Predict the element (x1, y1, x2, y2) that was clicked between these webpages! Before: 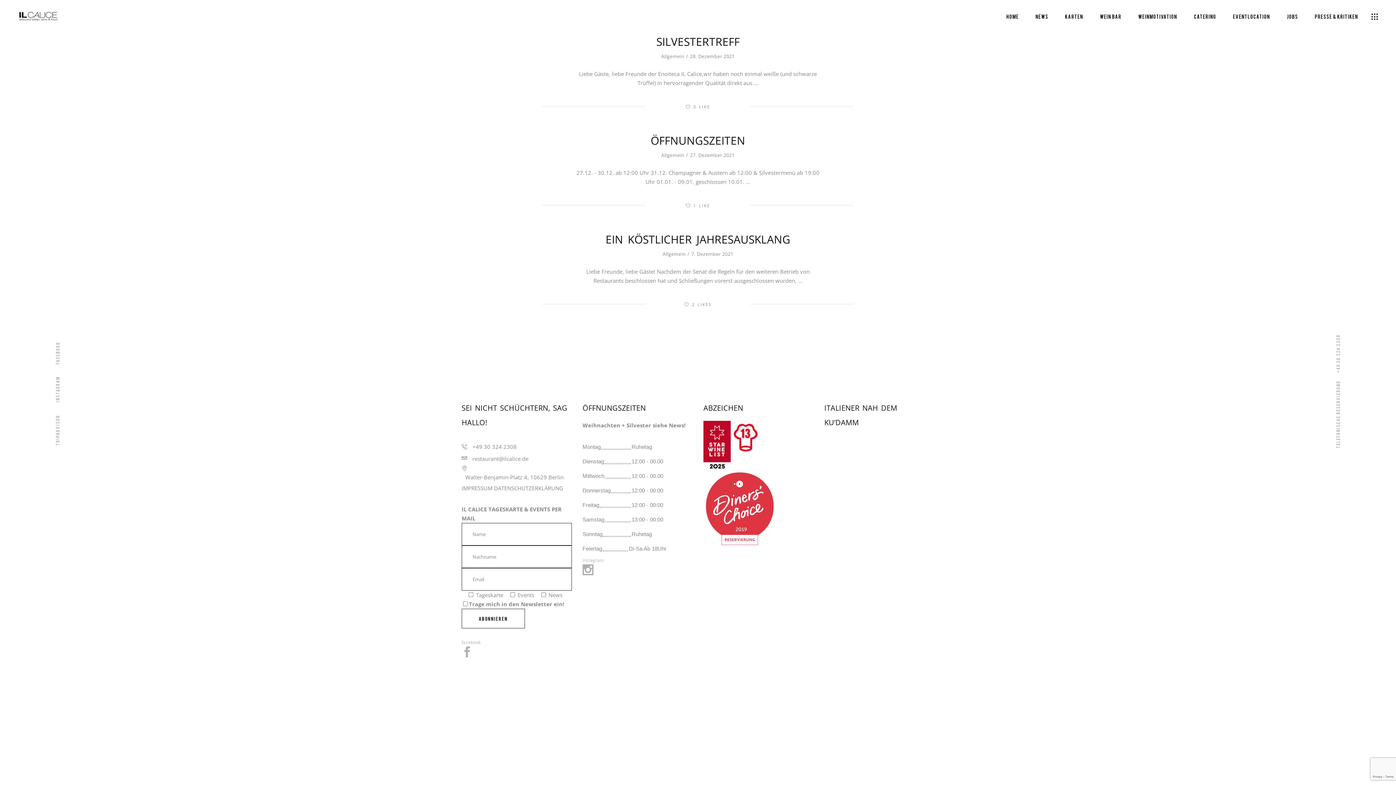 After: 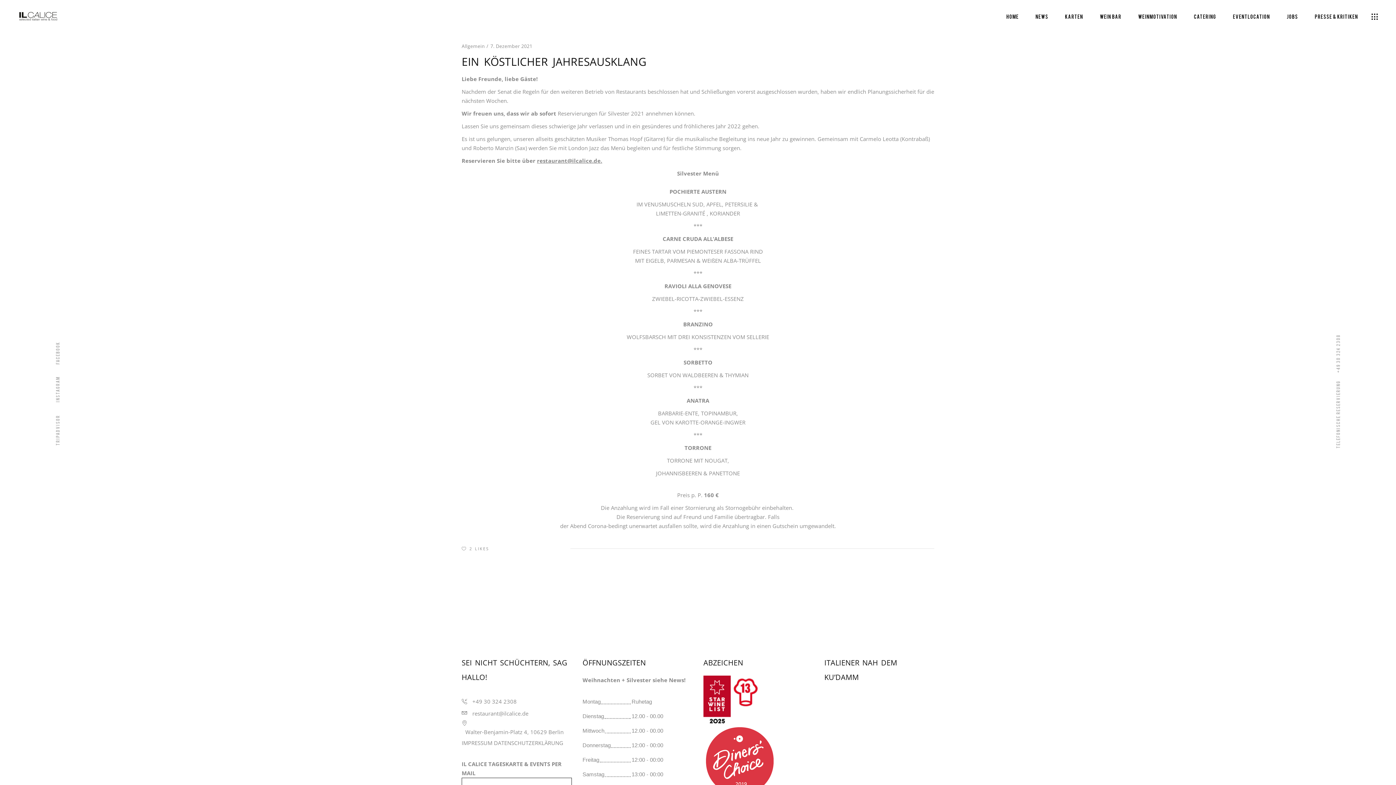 Action: label: EIN KÖSTLICHER JAHRESAUSKLANG bbox: (605, 232, 790, 246)